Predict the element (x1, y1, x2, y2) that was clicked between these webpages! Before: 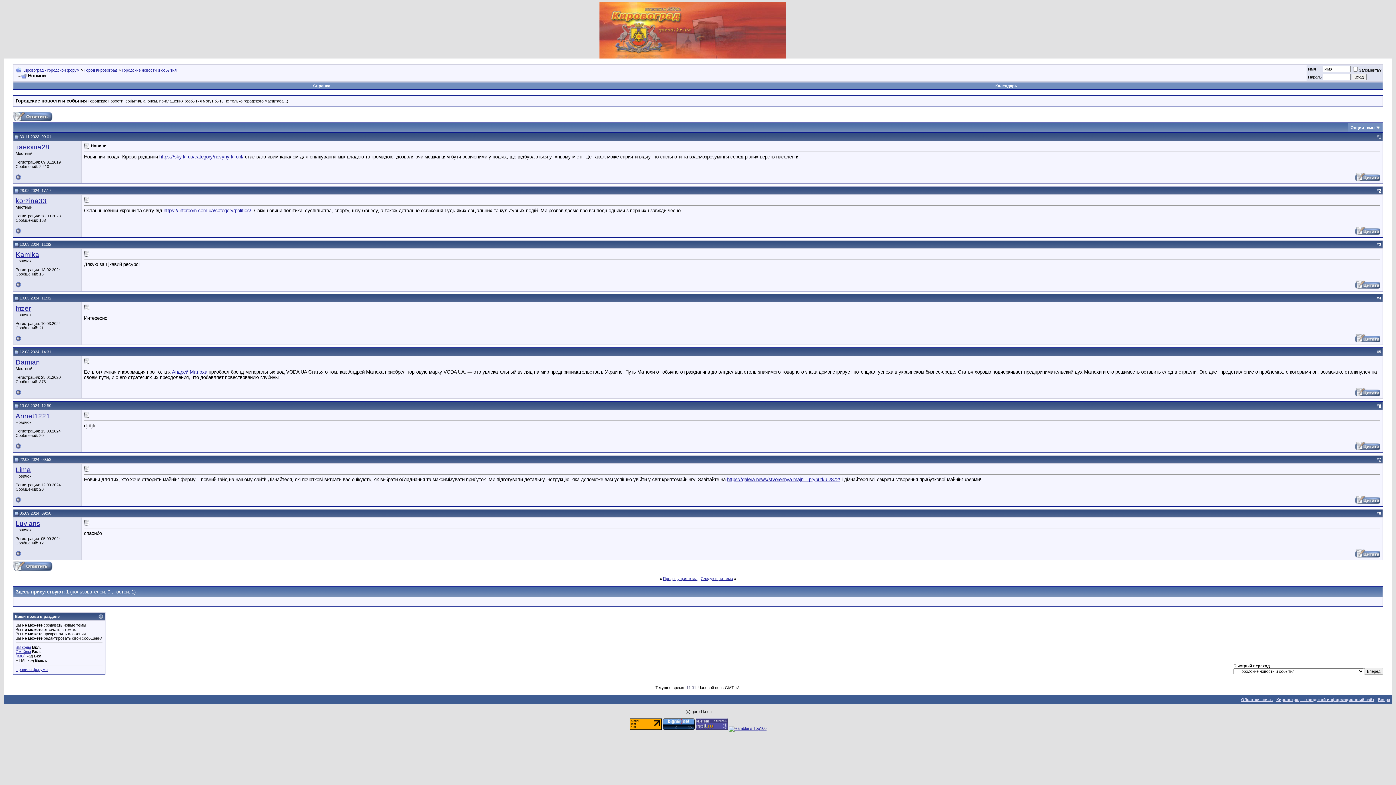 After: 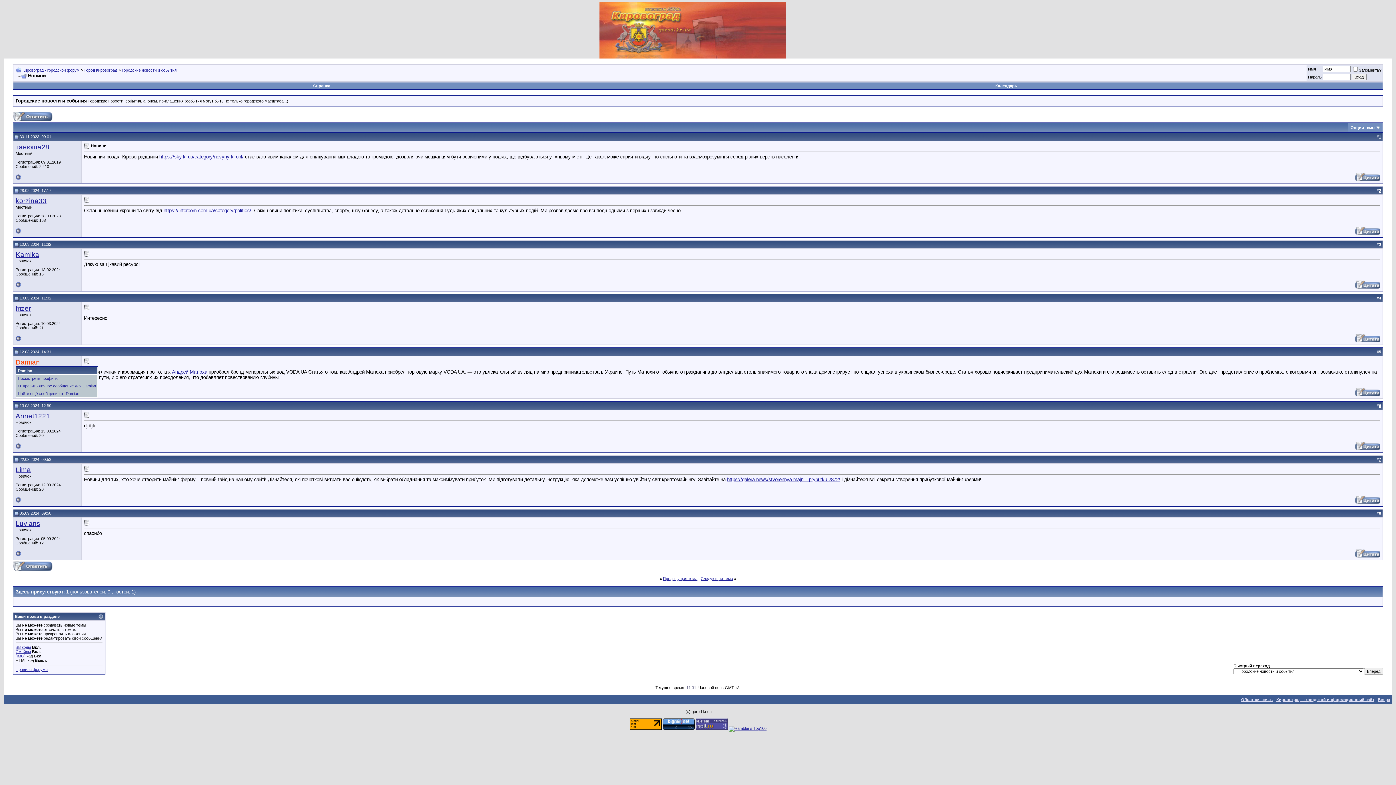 Action: bbox: (15, 358, 40, 366) label: Damian